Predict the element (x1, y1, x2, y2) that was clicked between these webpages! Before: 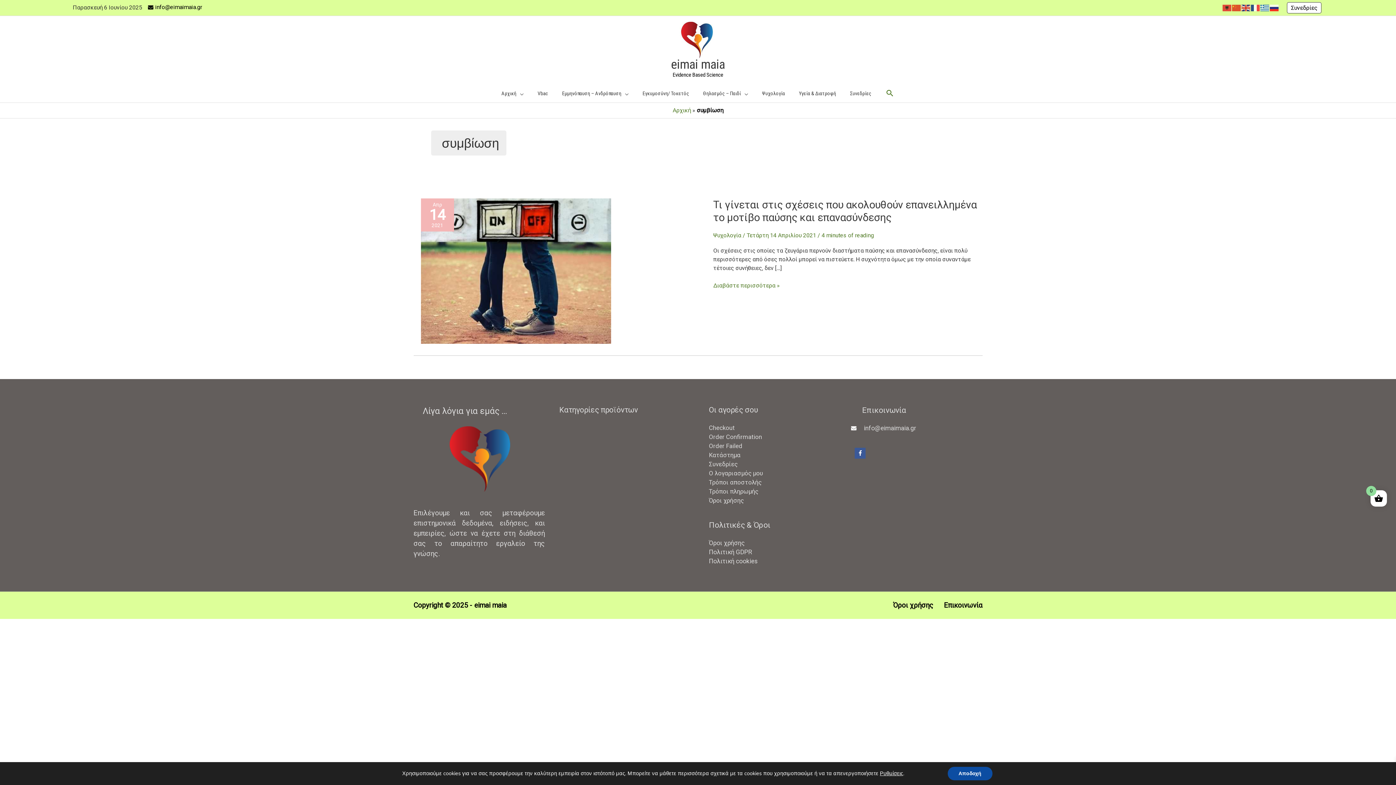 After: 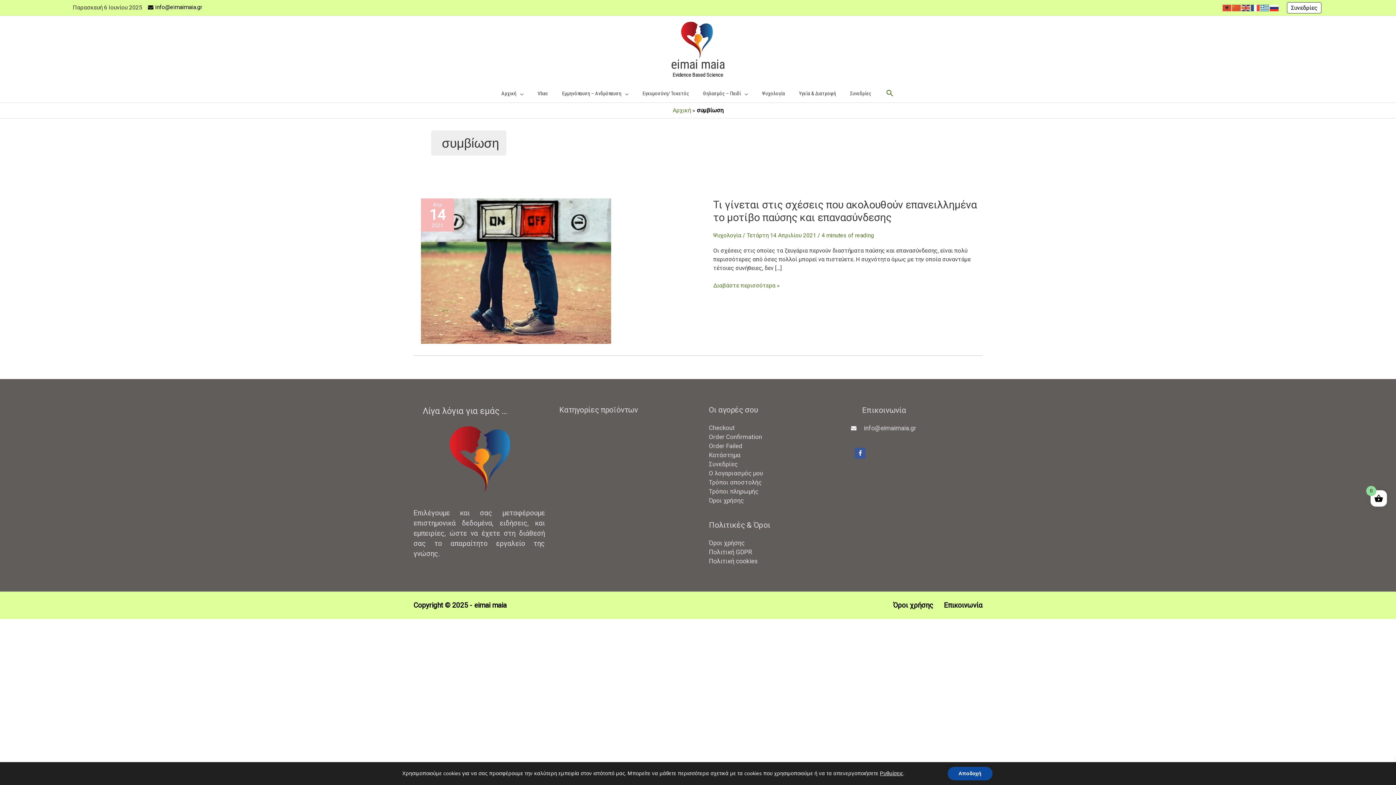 Action: label: facebook-f bbox: (855, 447, 867, 458)